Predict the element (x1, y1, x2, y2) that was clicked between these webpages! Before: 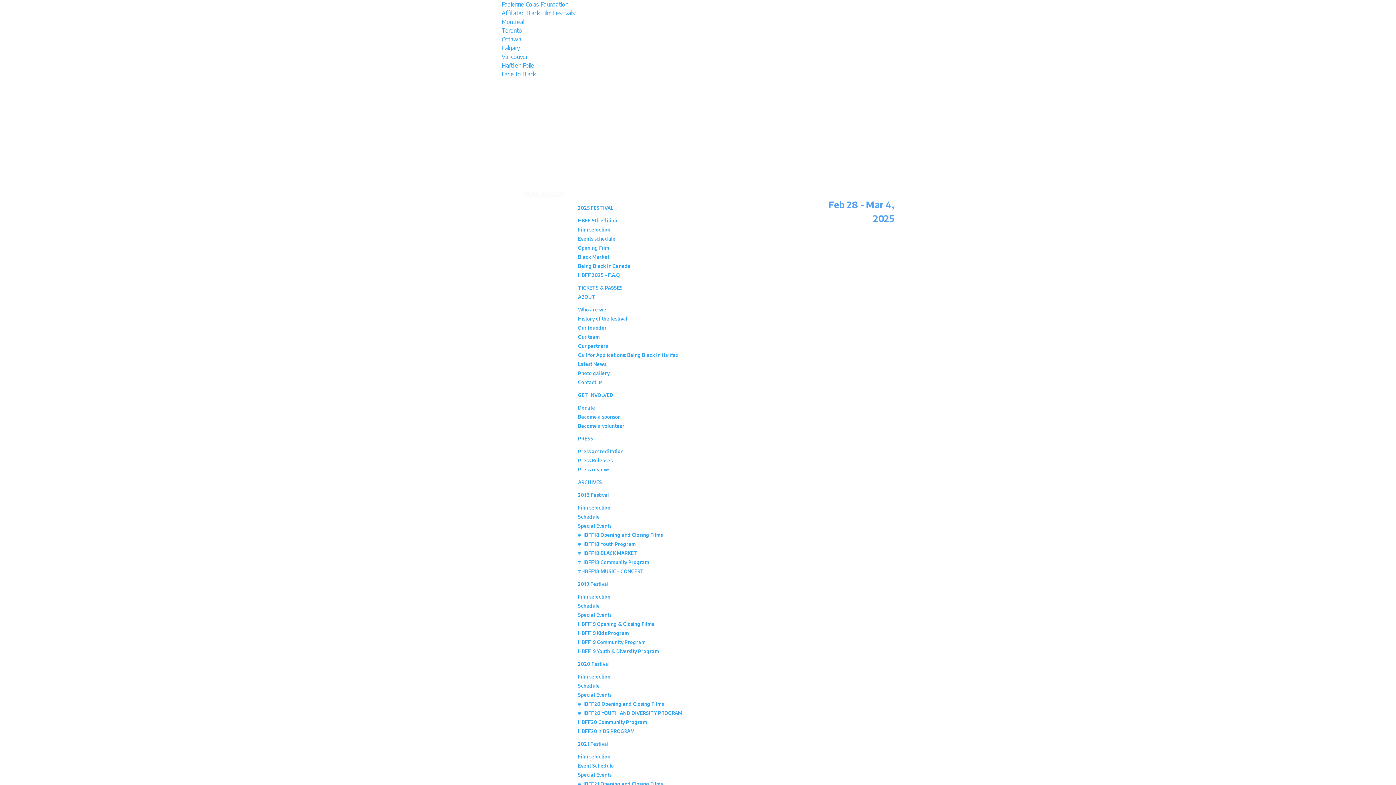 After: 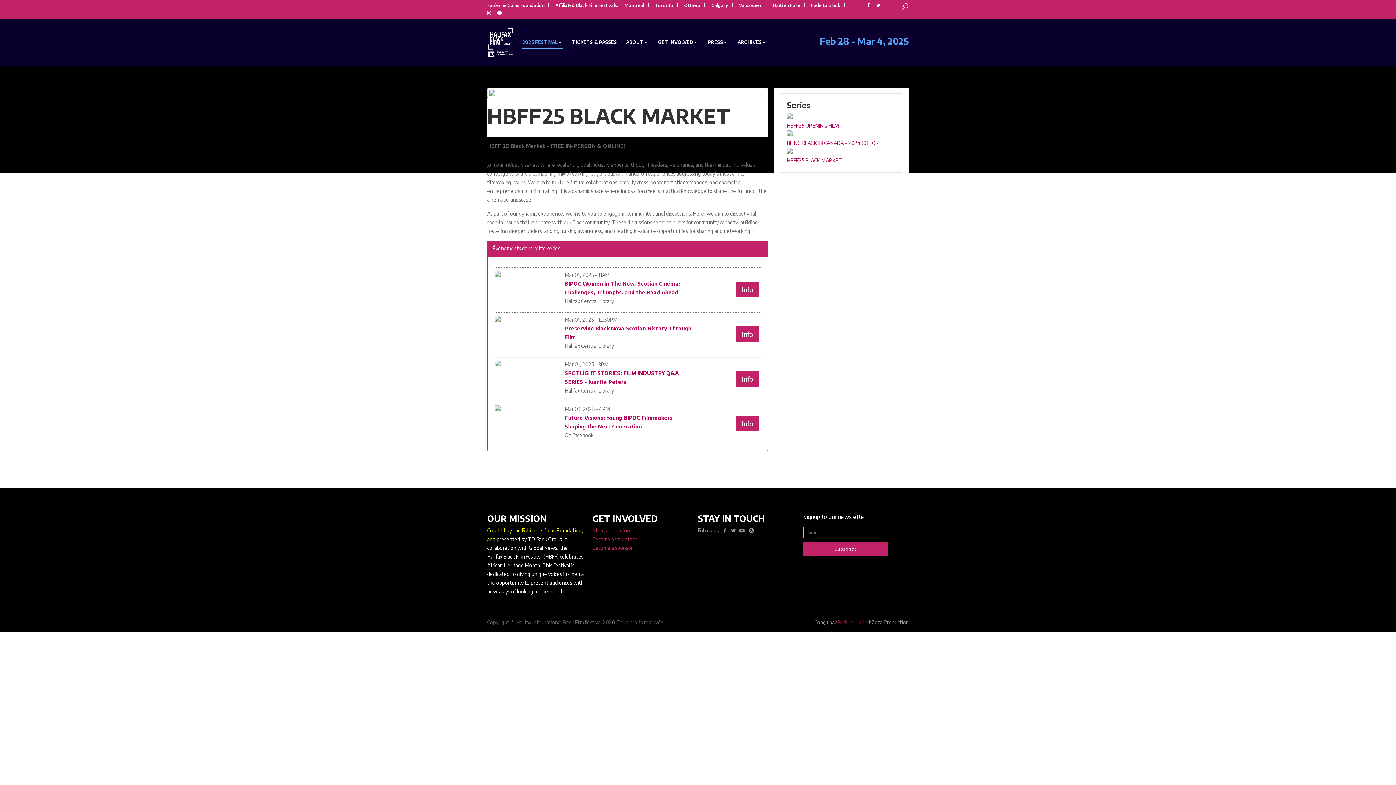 Action: label: Black Market bbox: (578, 254, 609, 260)